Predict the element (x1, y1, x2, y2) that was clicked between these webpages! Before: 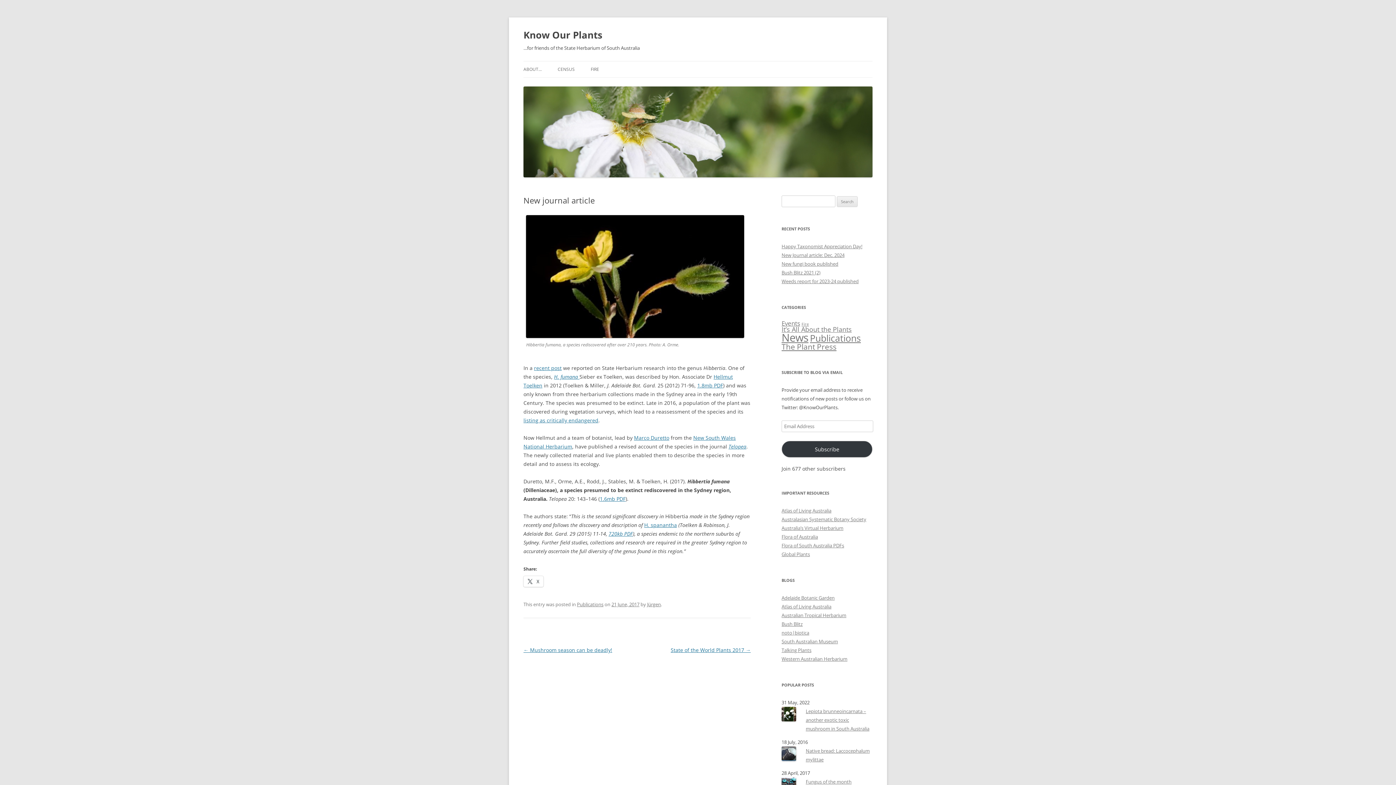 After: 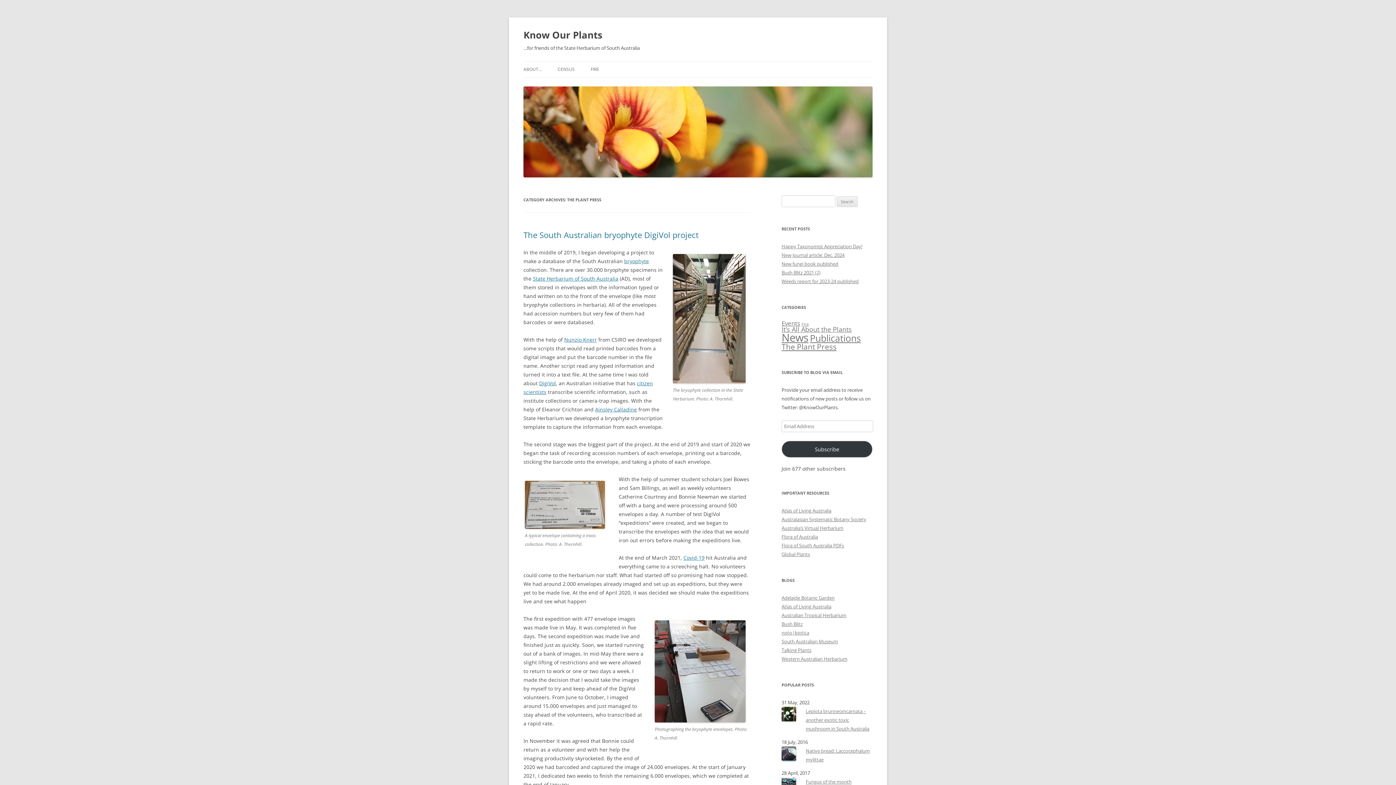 Action: bbox: (781, 341, 836, 352) label: The Plant Press (52 items)